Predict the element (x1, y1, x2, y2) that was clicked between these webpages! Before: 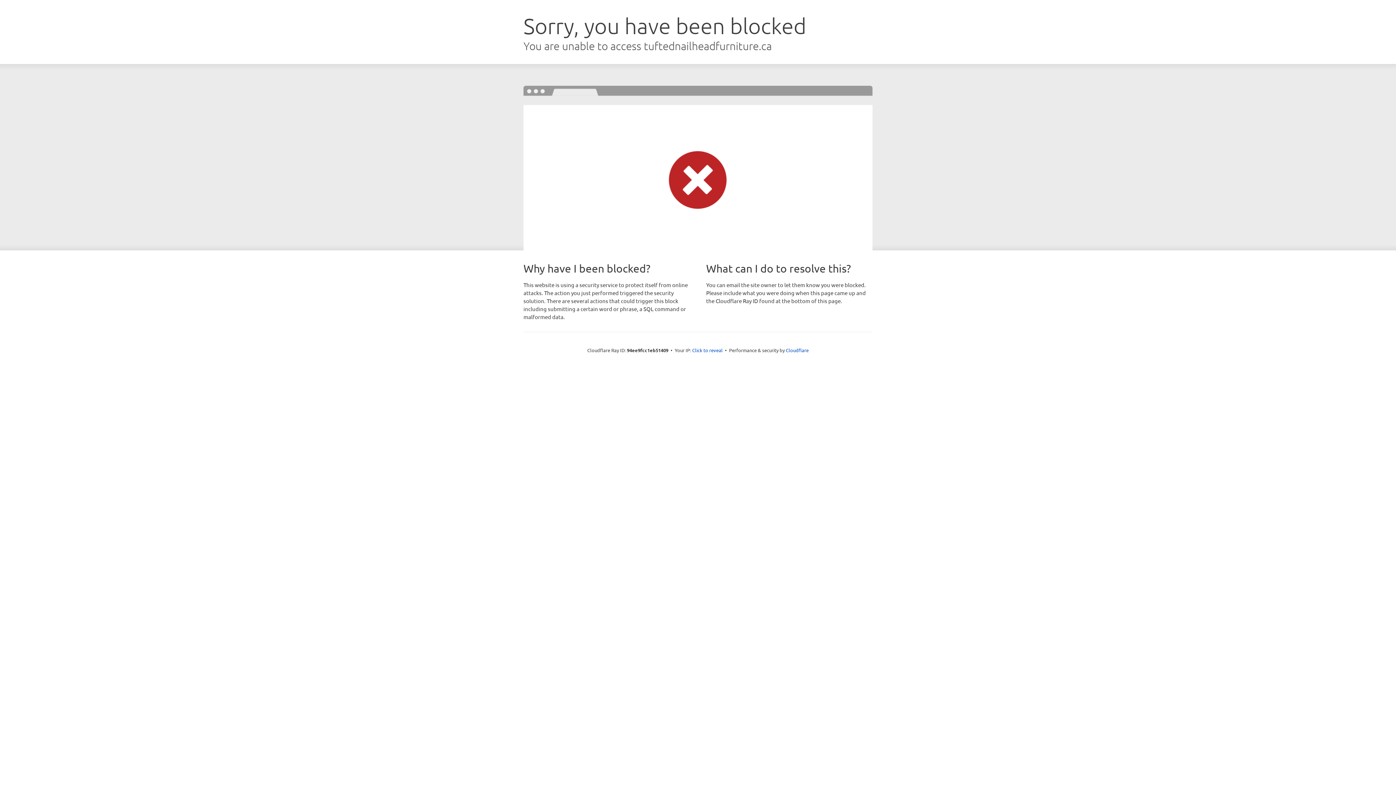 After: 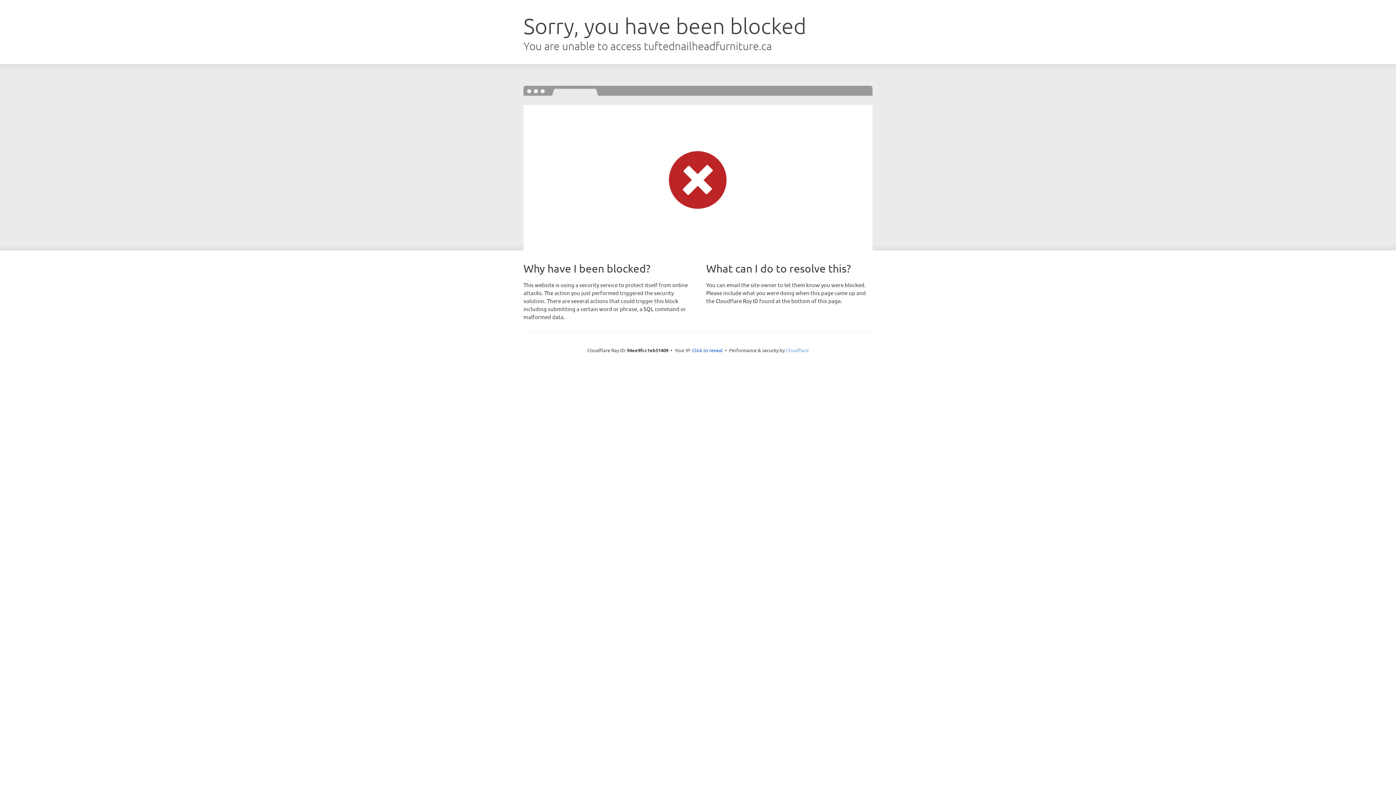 Action: label: Cloudflare bbox: (786, 347, 808, 353)